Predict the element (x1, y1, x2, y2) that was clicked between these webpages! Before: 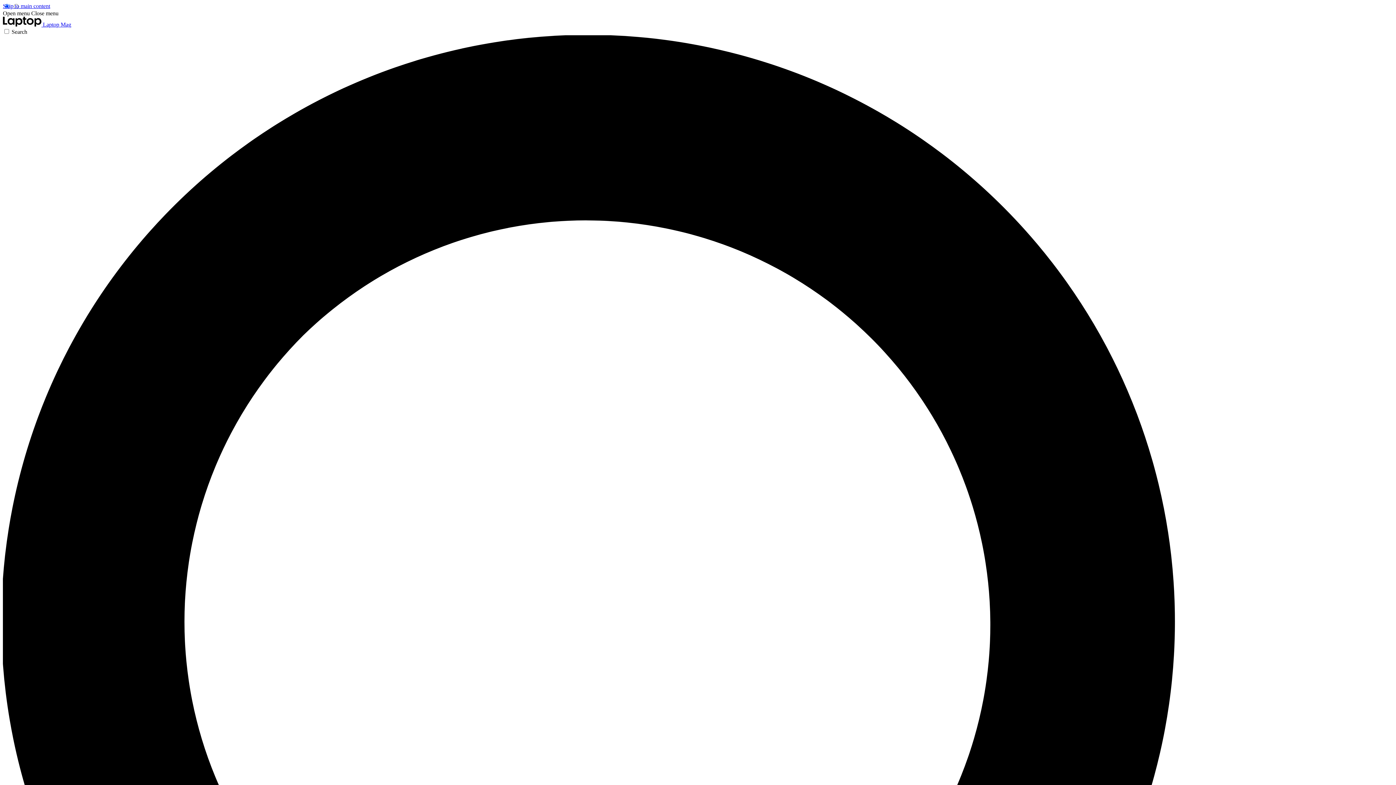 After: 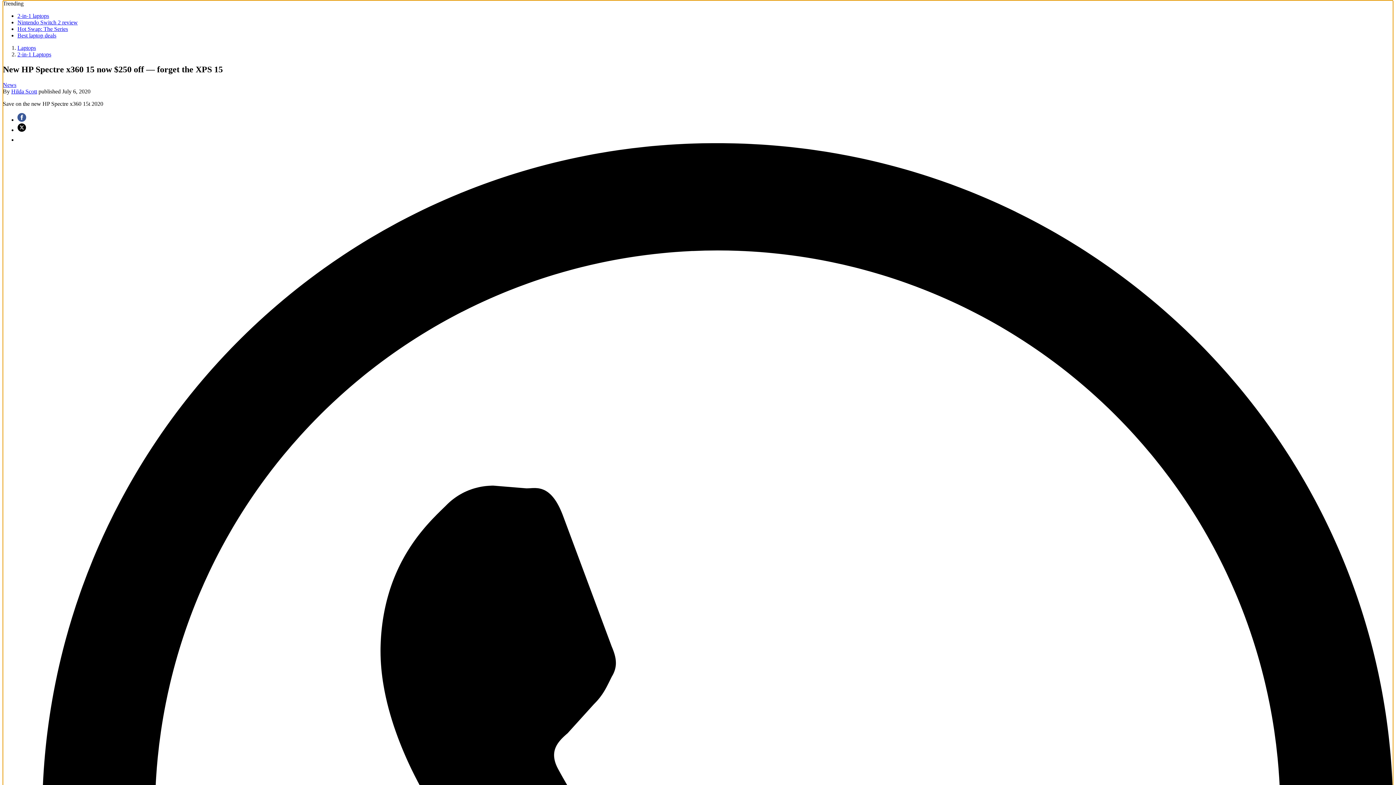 Action: bbox: (2, 2, 50, 9) label: Skip to main content